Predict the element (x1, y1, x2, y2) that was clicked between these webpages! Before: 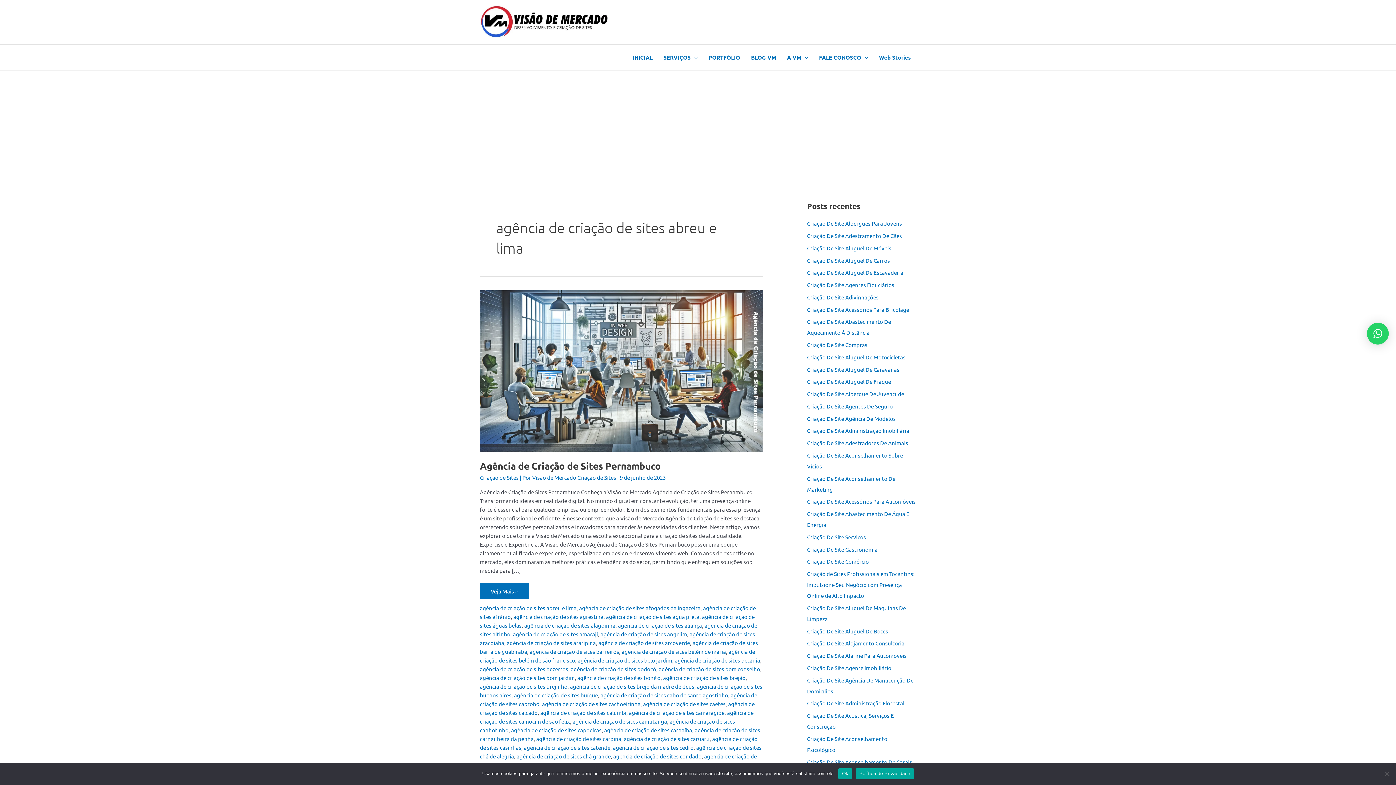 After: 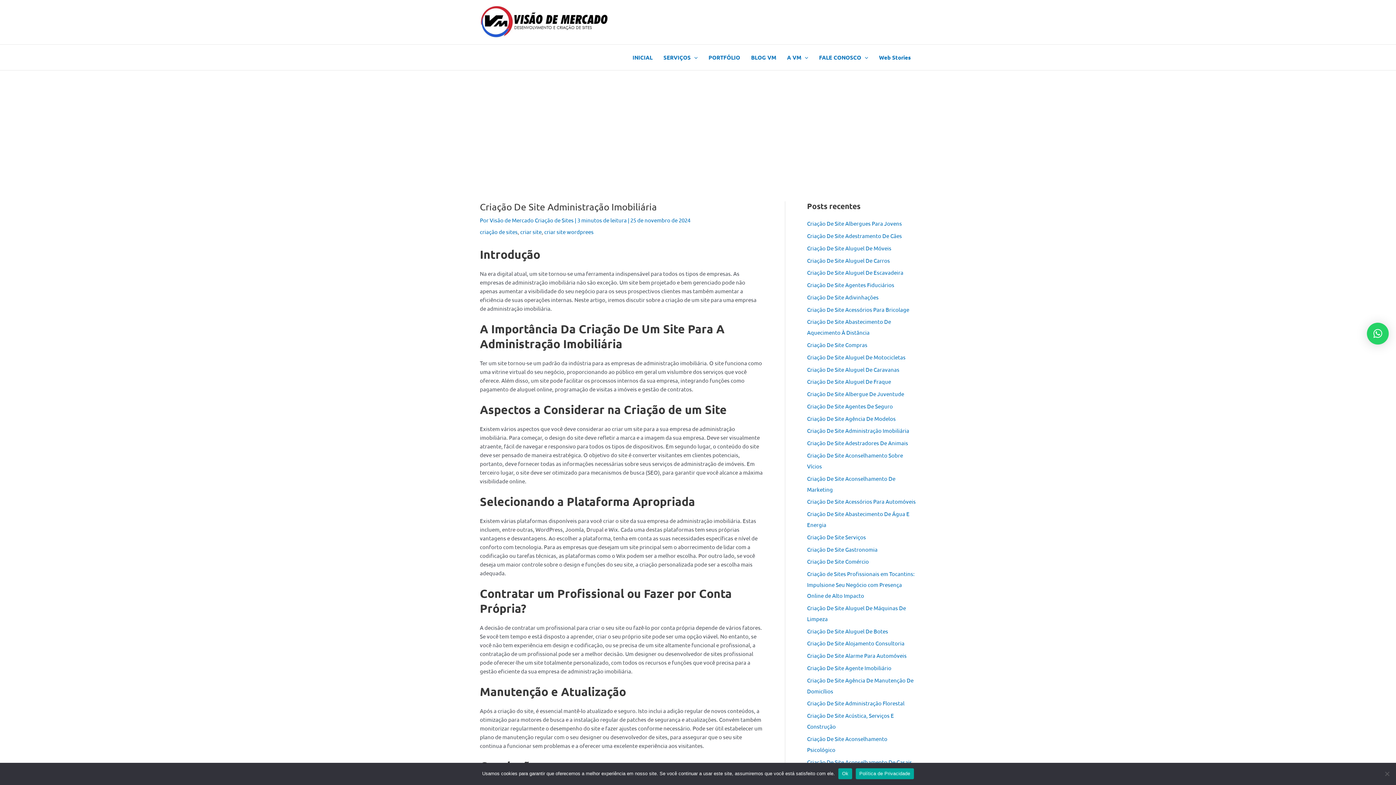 Action: label: Criação De Site Administração Imobiliária bbox: (807, 427, 909, 434)